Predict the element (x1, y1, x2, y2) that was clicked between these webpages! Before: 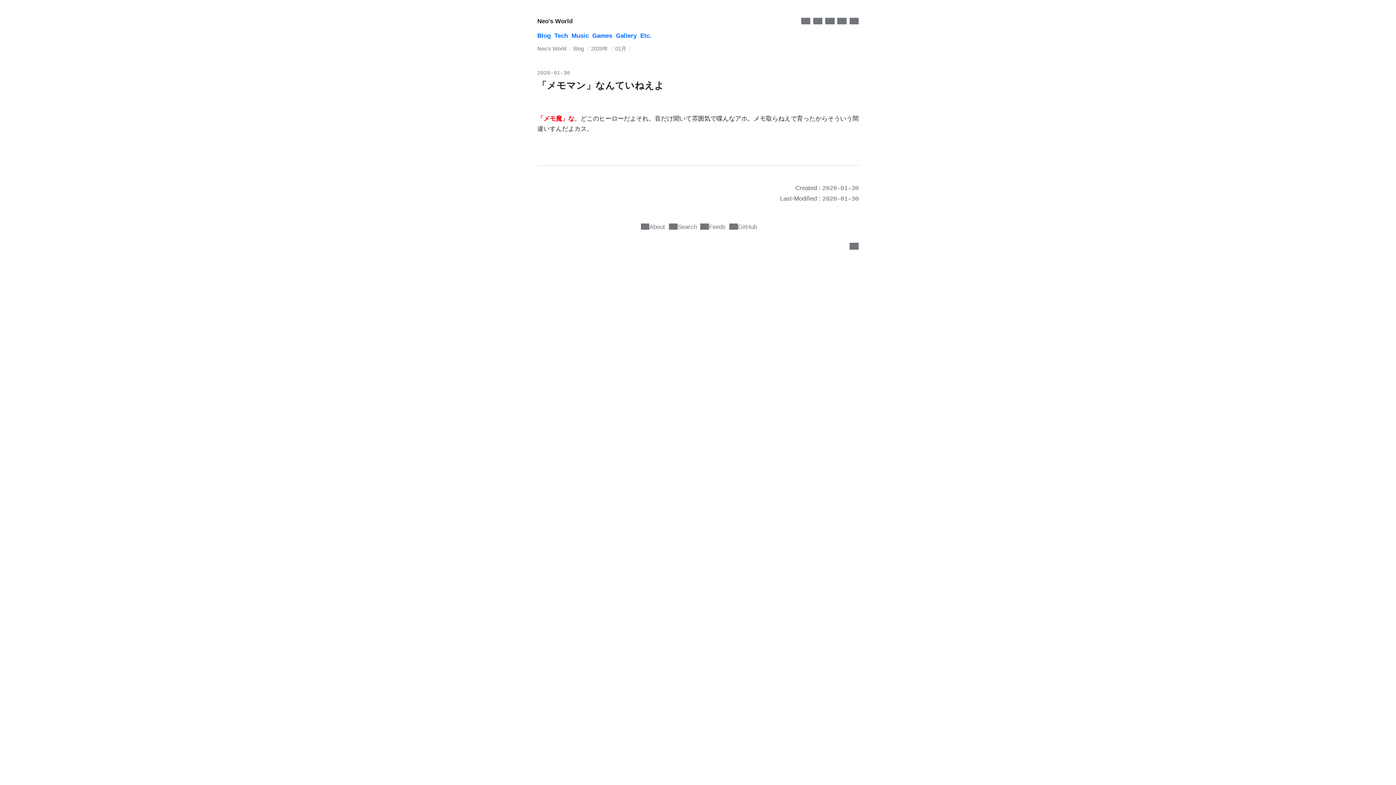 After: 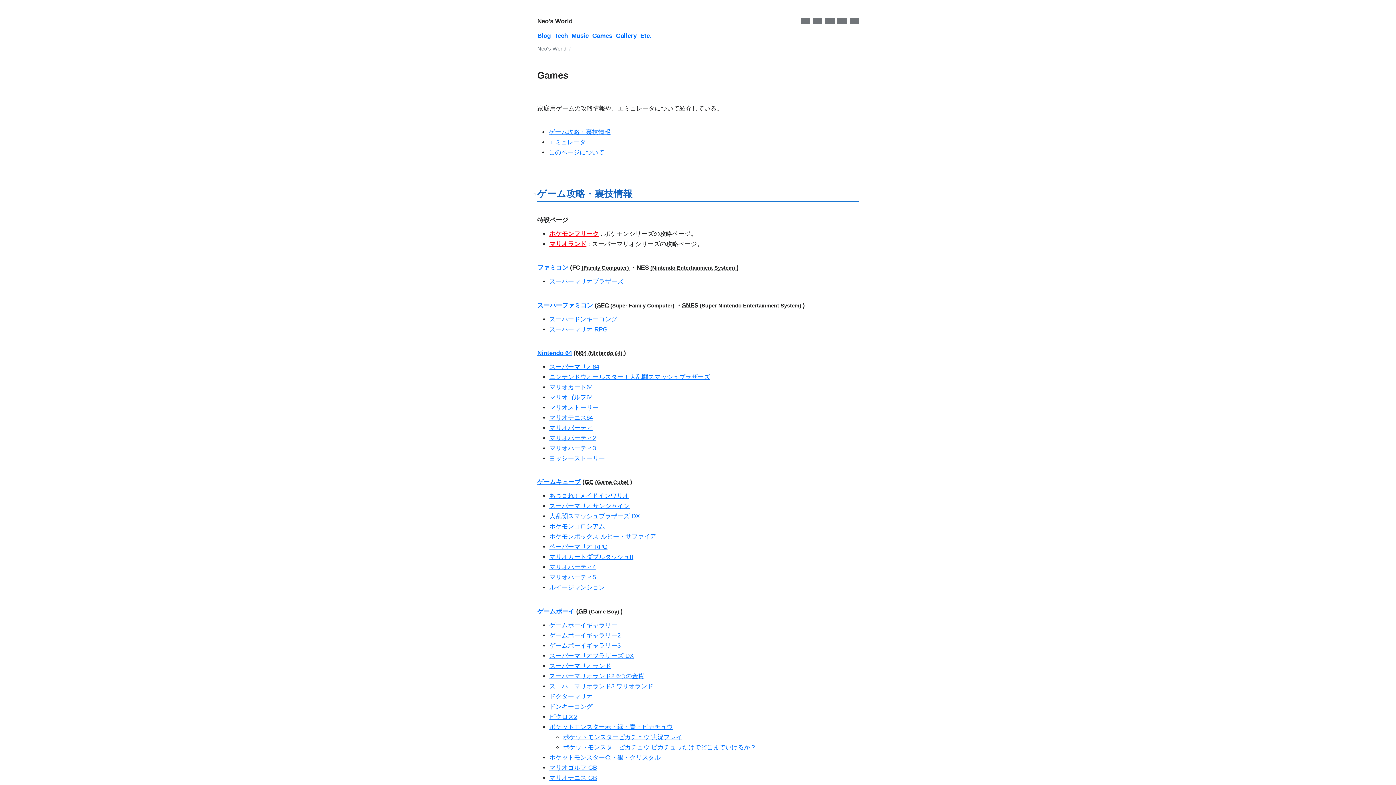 Action: label: Games bbox: (592, 32, 612, 39)